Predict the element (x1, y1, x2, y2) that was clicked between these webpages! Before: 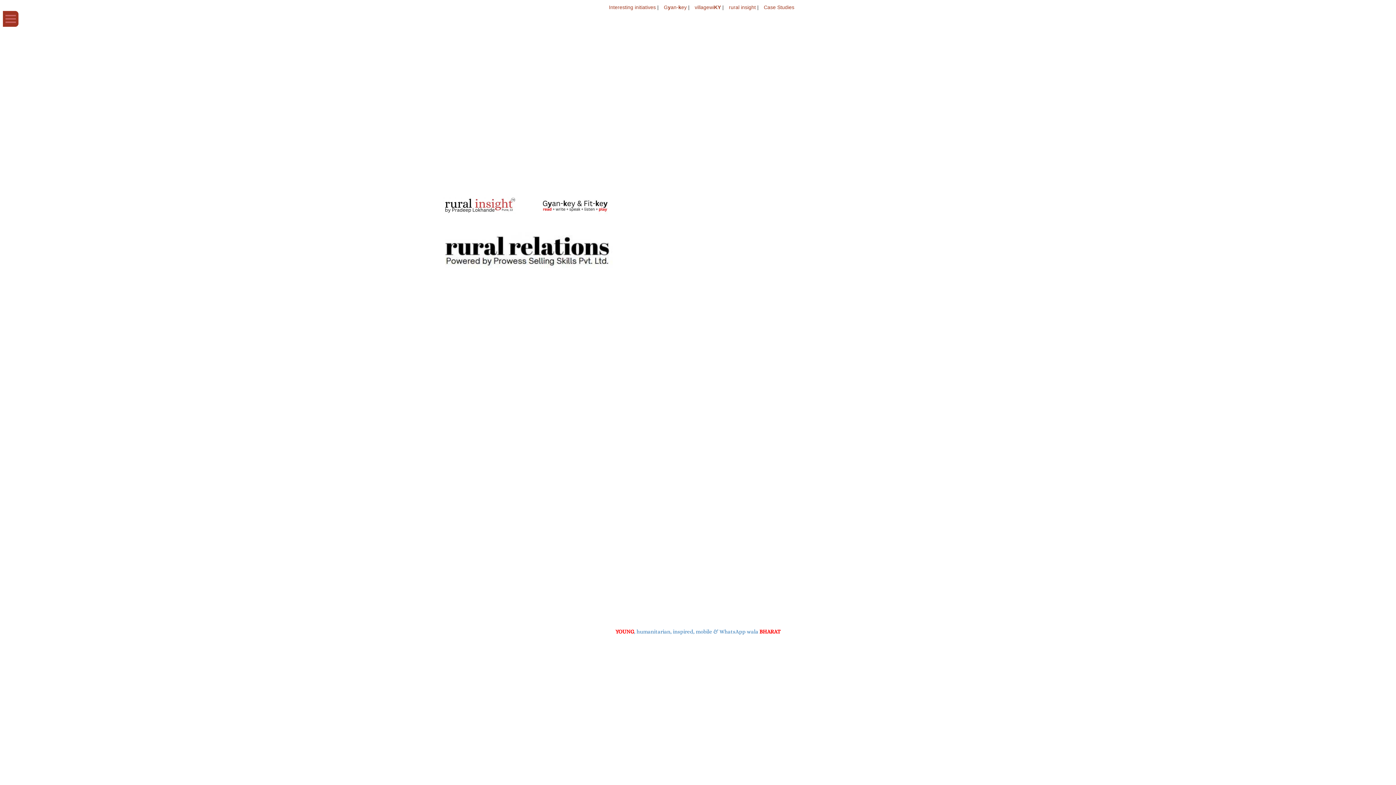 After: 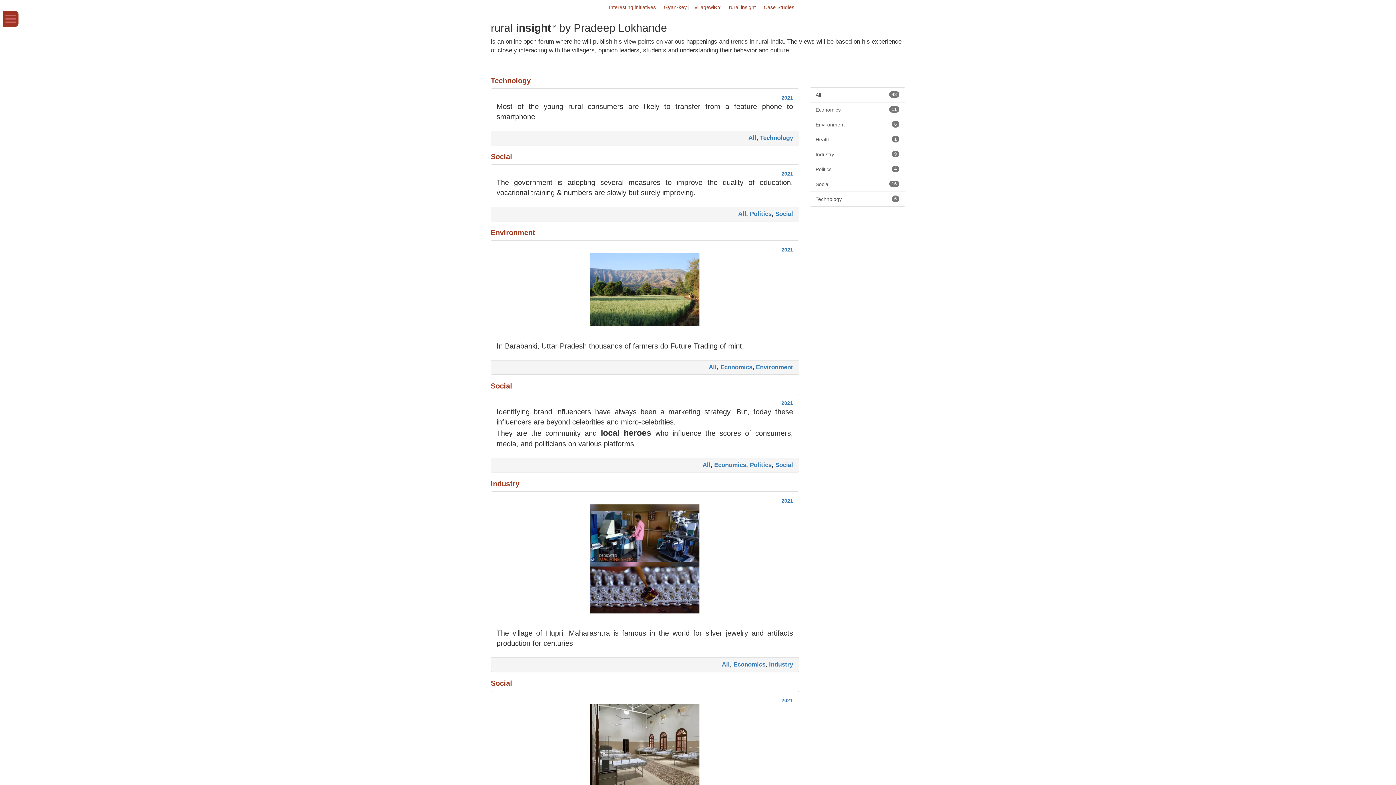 Action: bbox: (729, 4, 756, 10) label: rural insight